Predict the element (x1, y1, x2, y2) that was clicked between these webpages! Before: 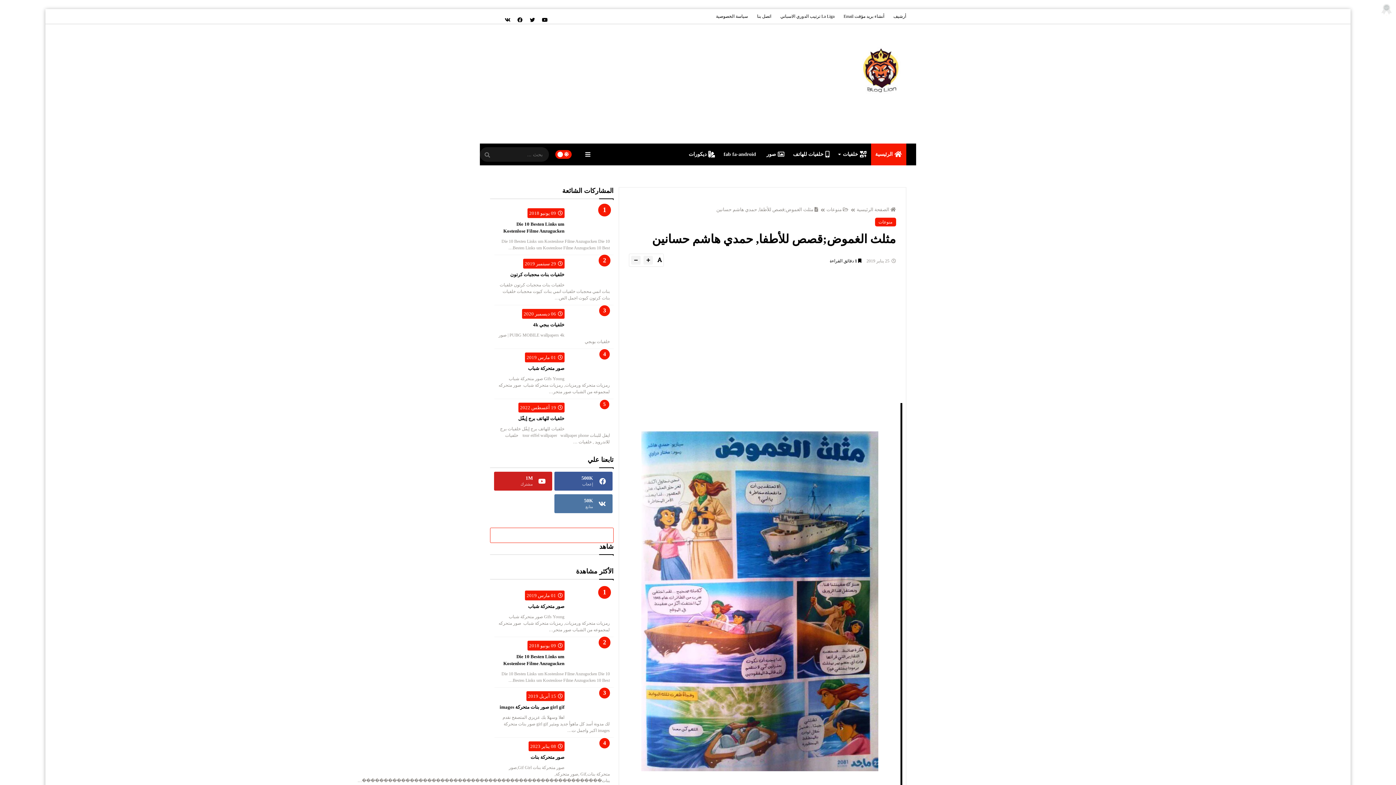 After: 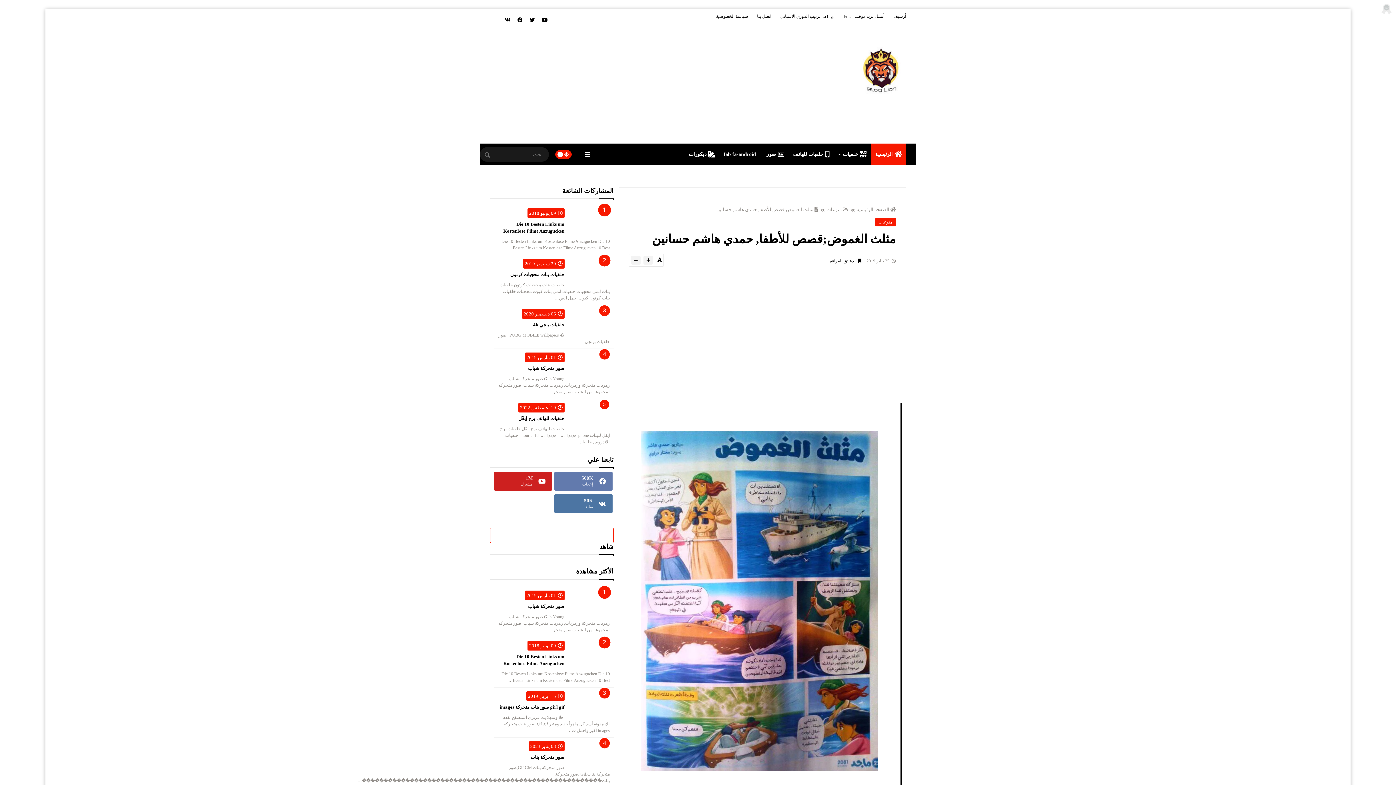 Action: label: 500K
إعجاب bbox: (554, 472, 612, 490)